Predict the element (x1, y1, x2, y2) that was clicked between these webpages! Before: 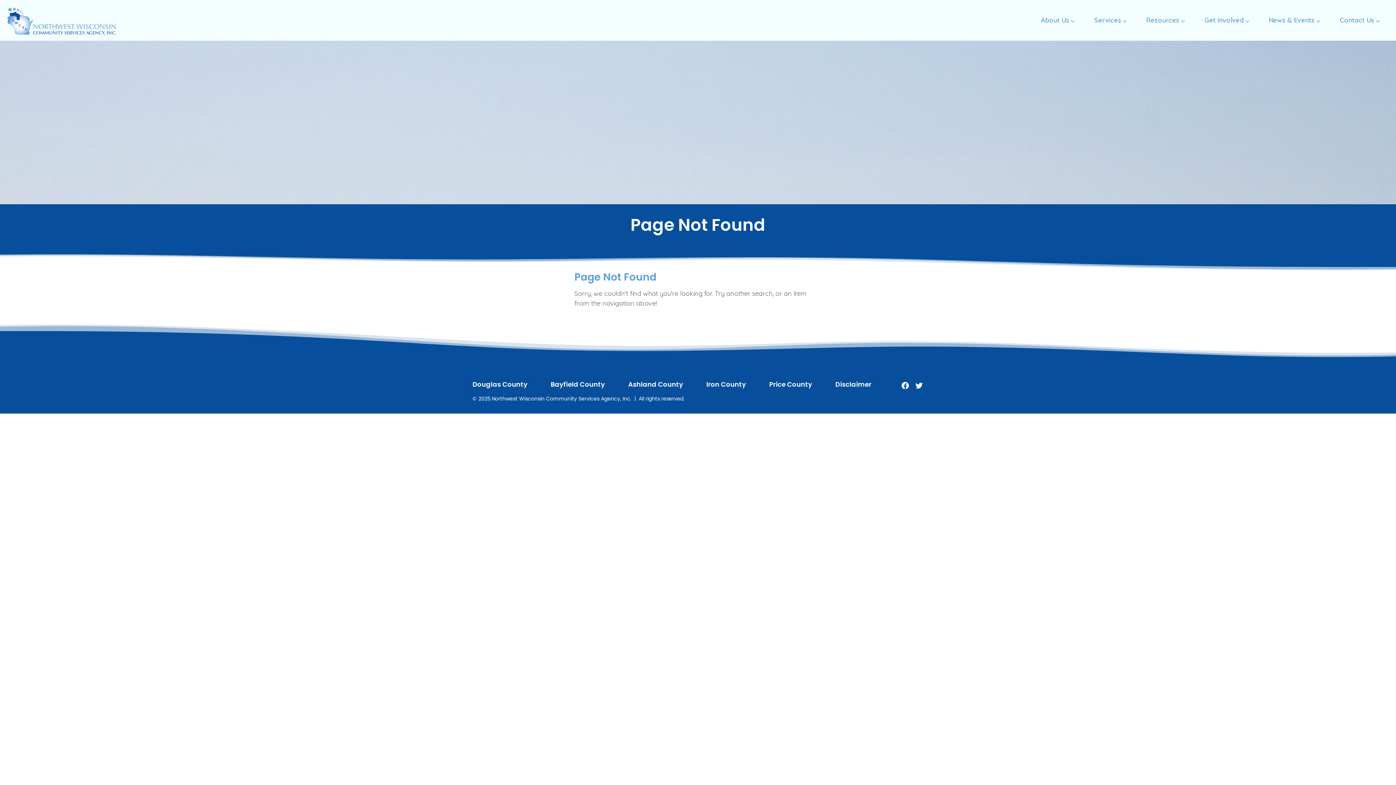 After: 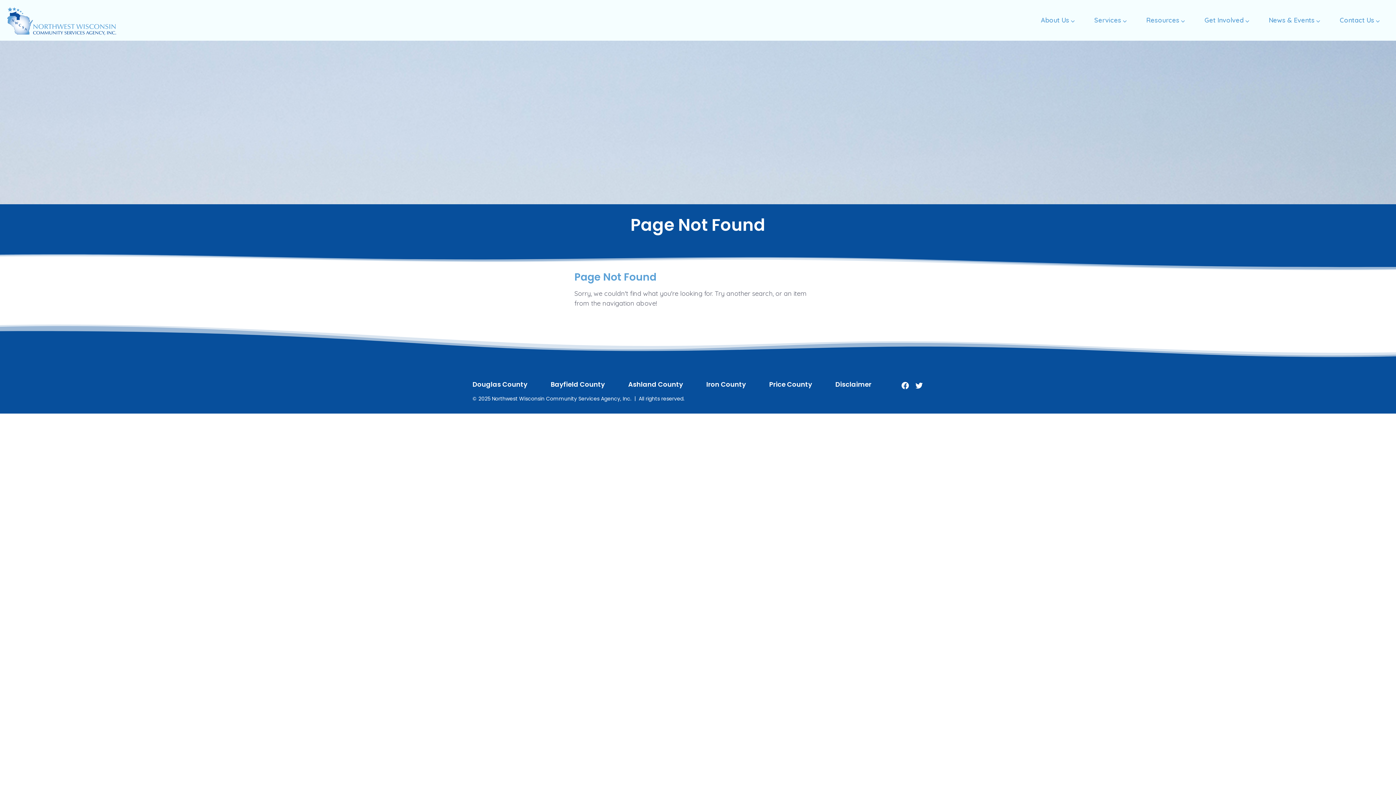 Action: bbox: (1137, 9, 1194, 31) label: Resources 